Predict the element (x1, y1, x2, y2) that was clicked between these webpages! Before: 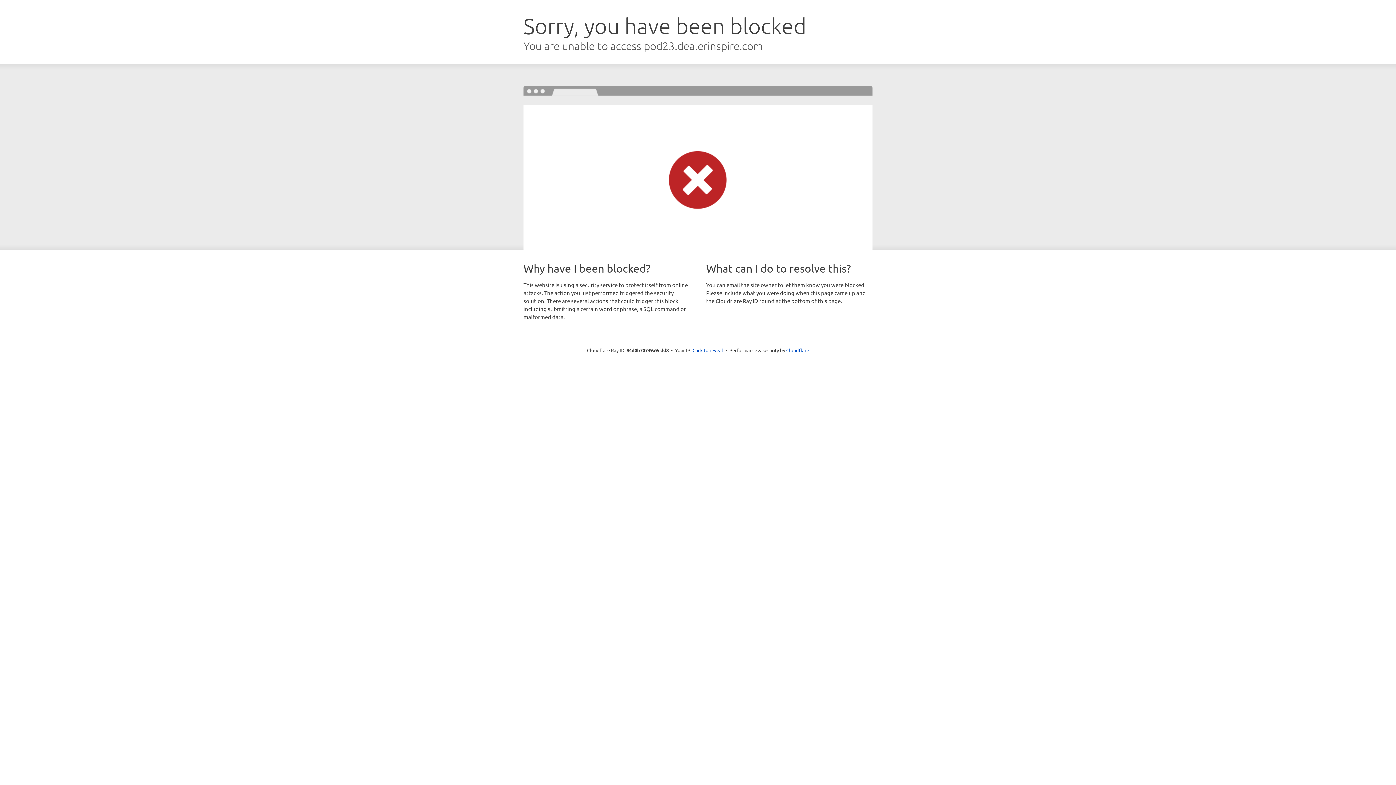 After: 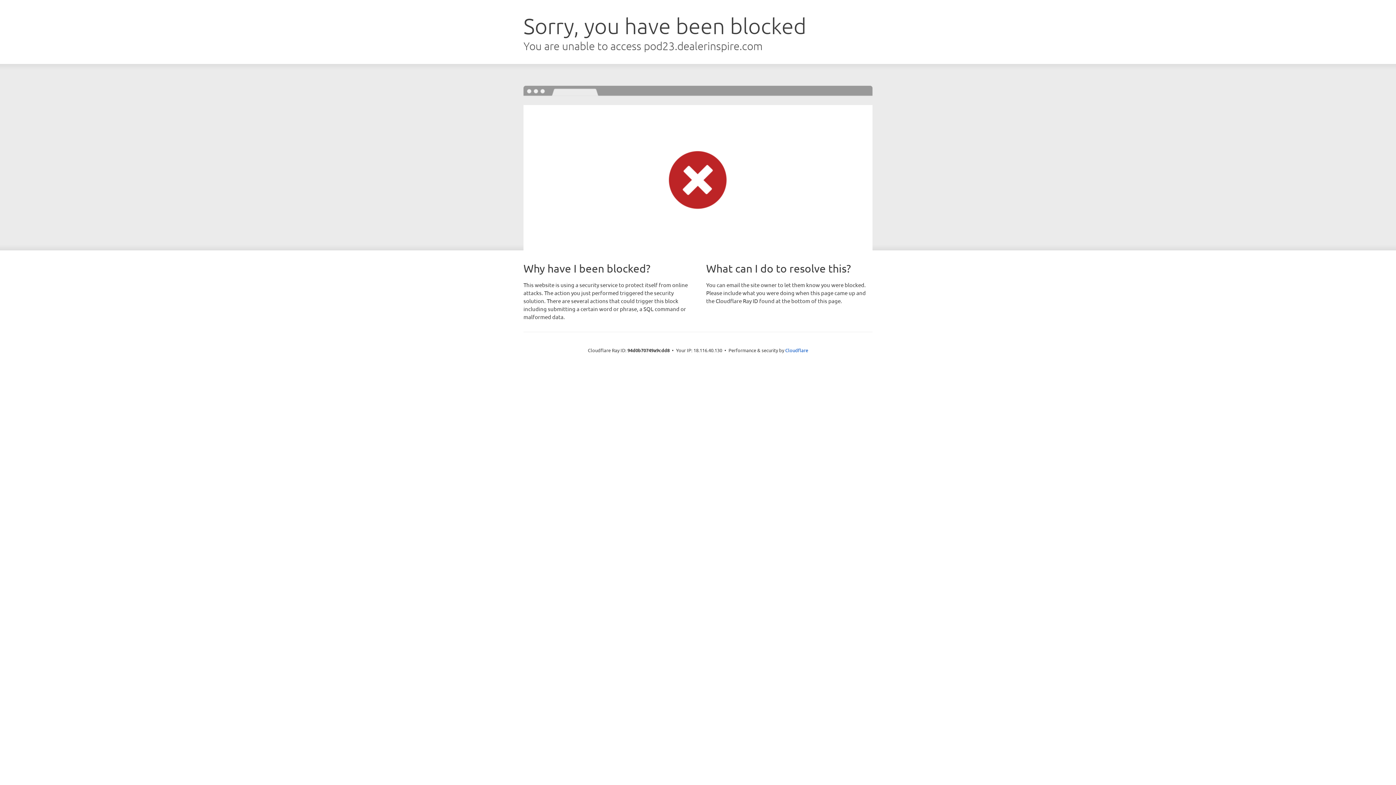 Action: bbox: (692, 346, 723, 353) label: Click to reveal